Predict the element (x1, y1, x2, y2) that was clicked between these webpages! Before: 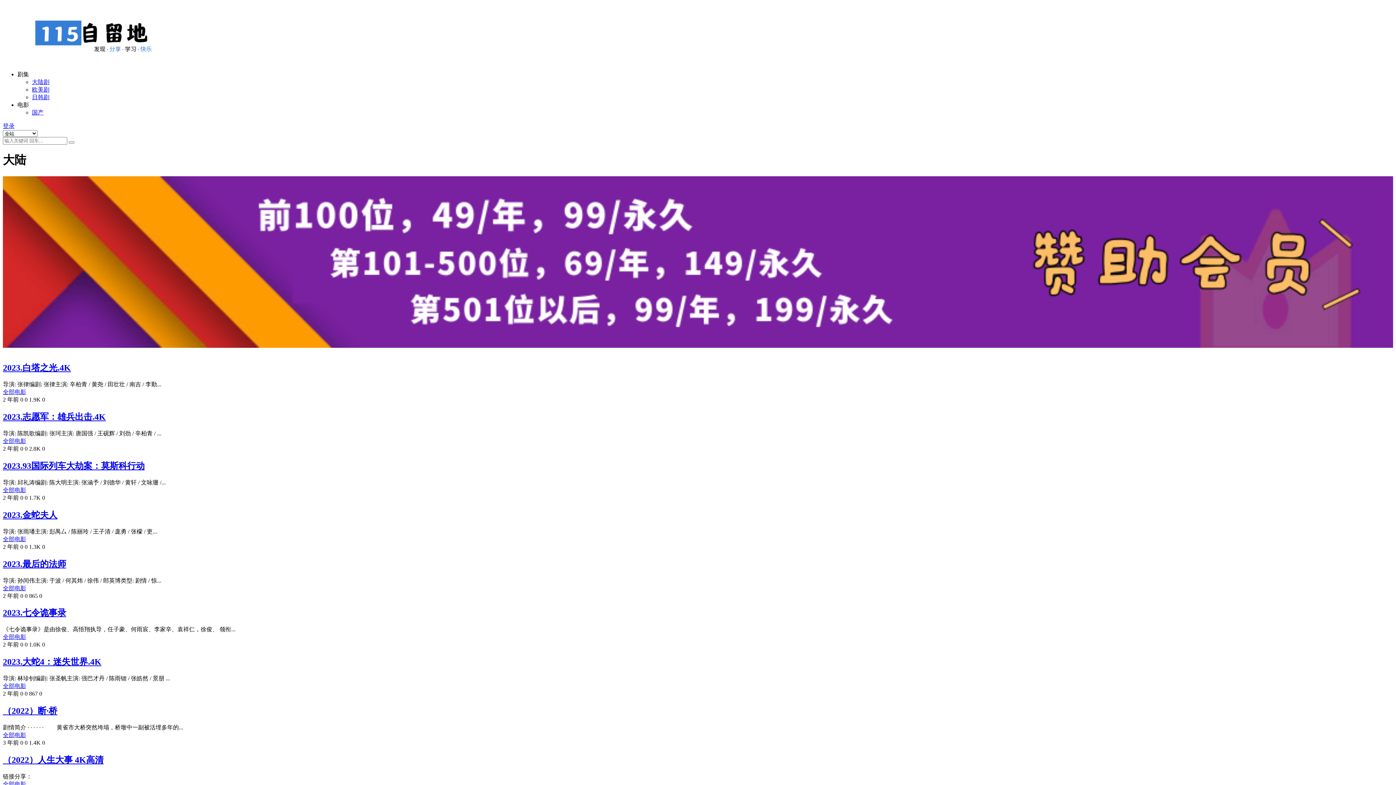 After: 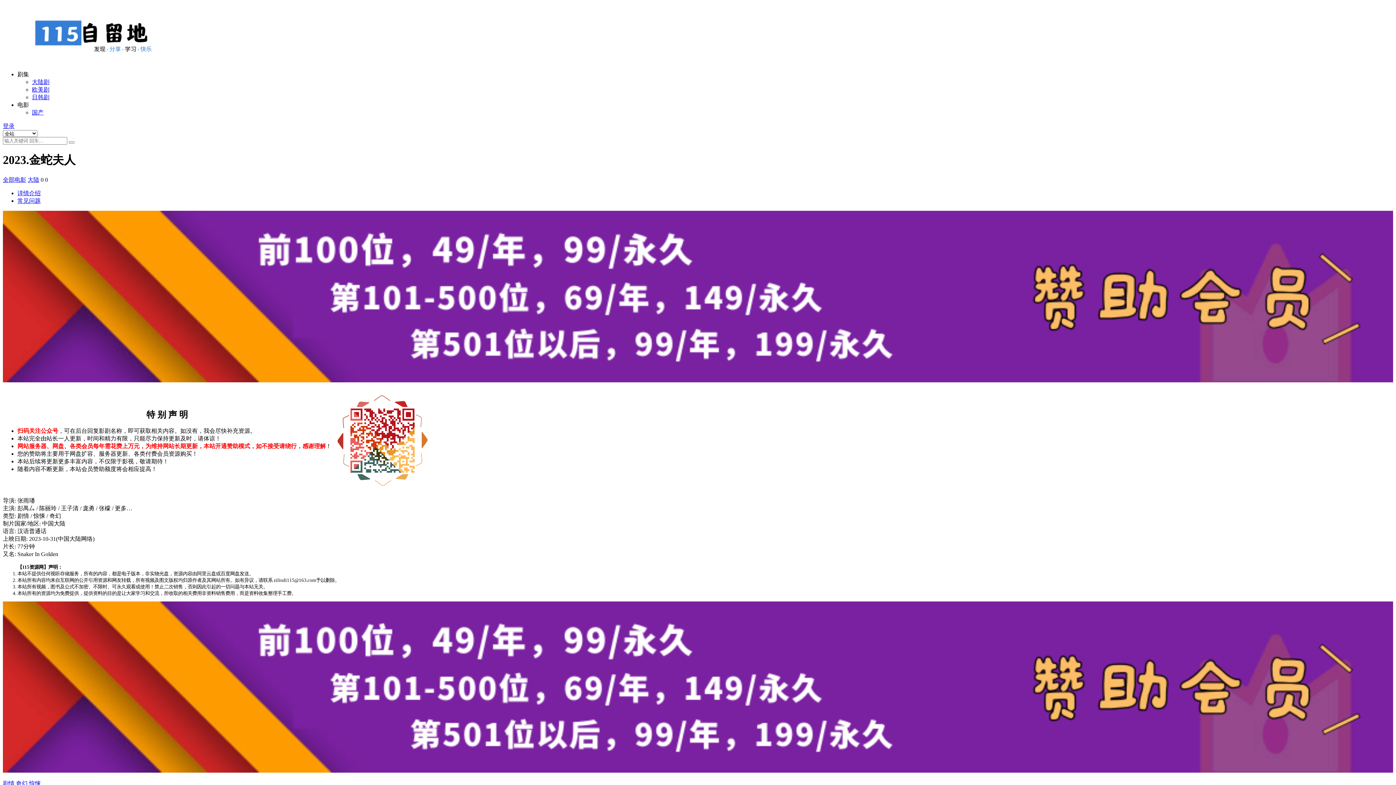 Action: label: 2023.金蛇夫人 bbox: (2, 510, 57, 519)